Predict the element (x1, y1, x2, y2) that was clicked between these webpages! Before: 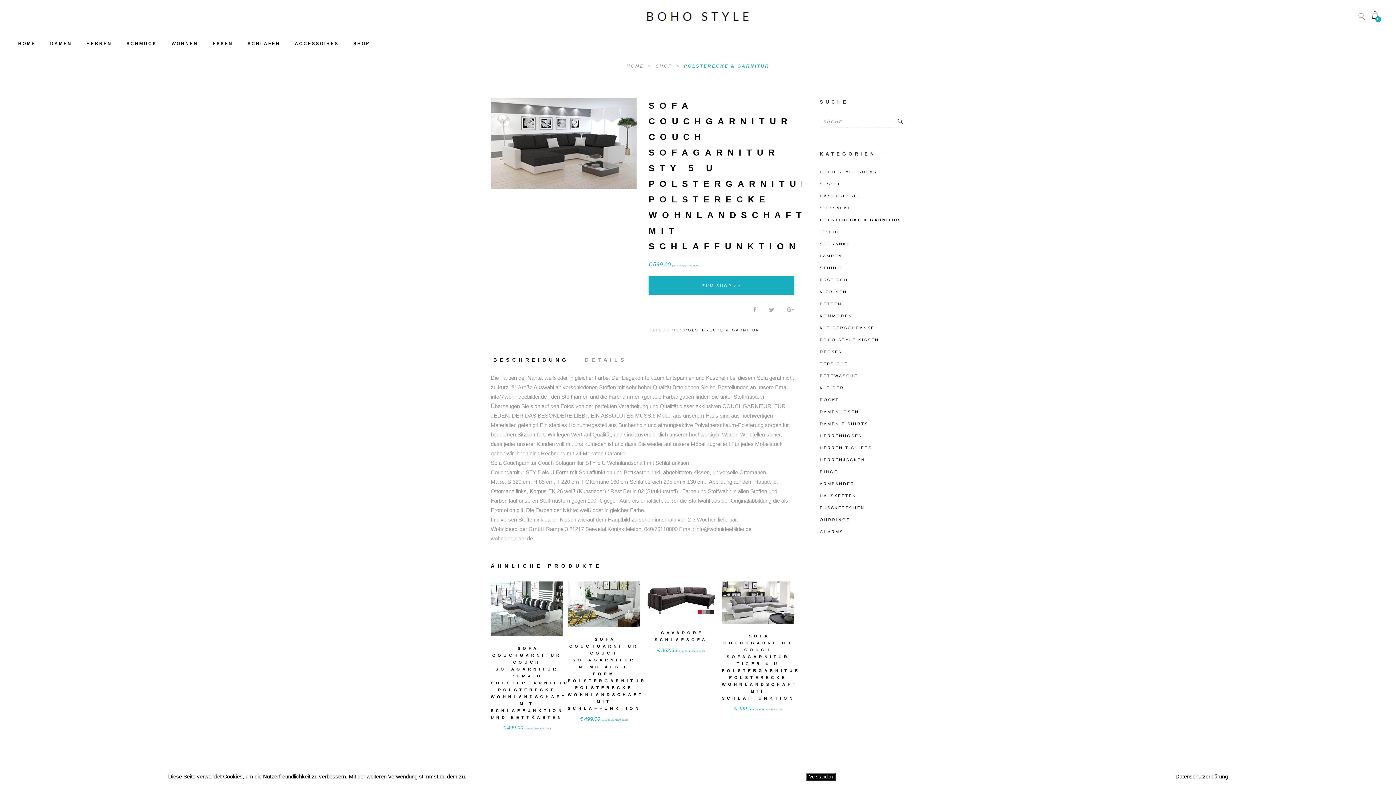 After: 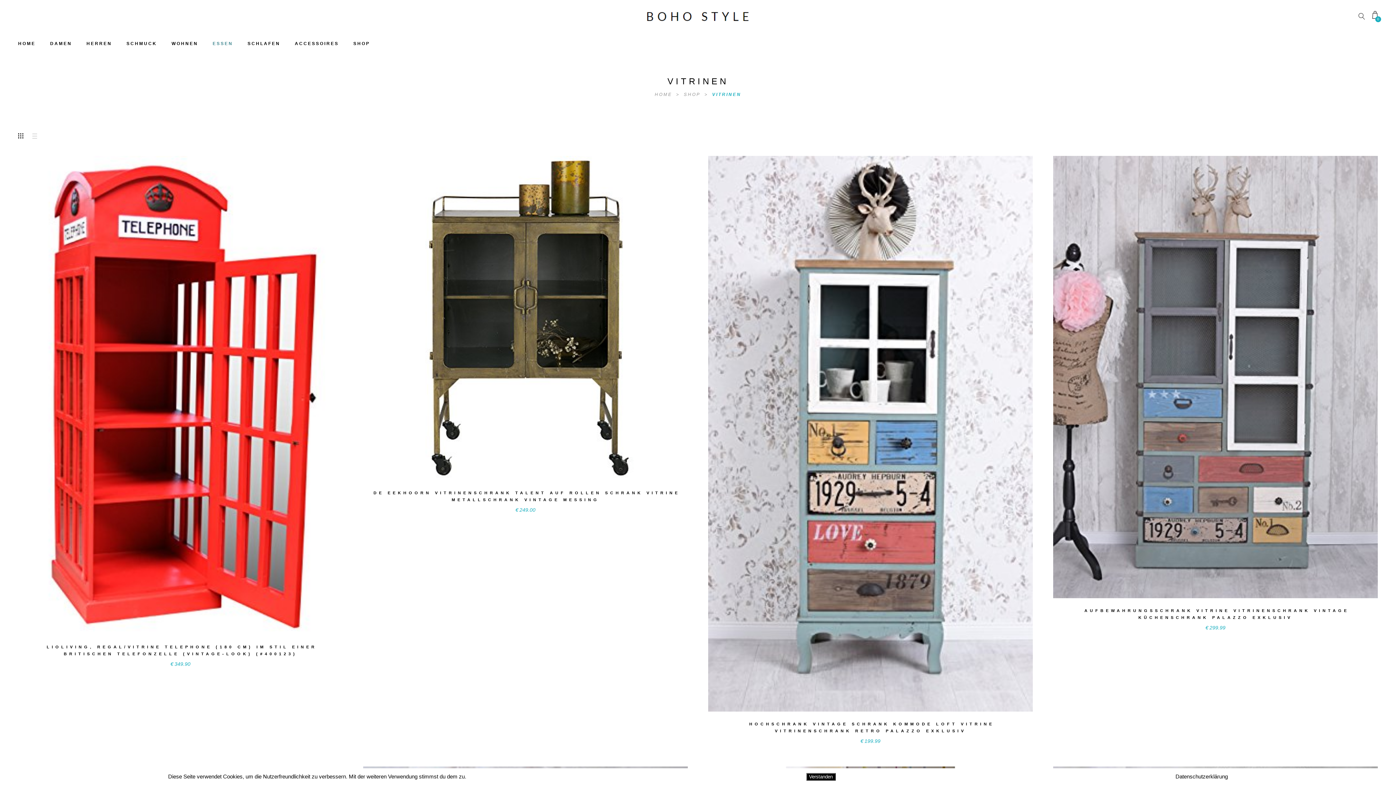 Action: bbox: (820, 289, 847, 294) label: VITRINEN